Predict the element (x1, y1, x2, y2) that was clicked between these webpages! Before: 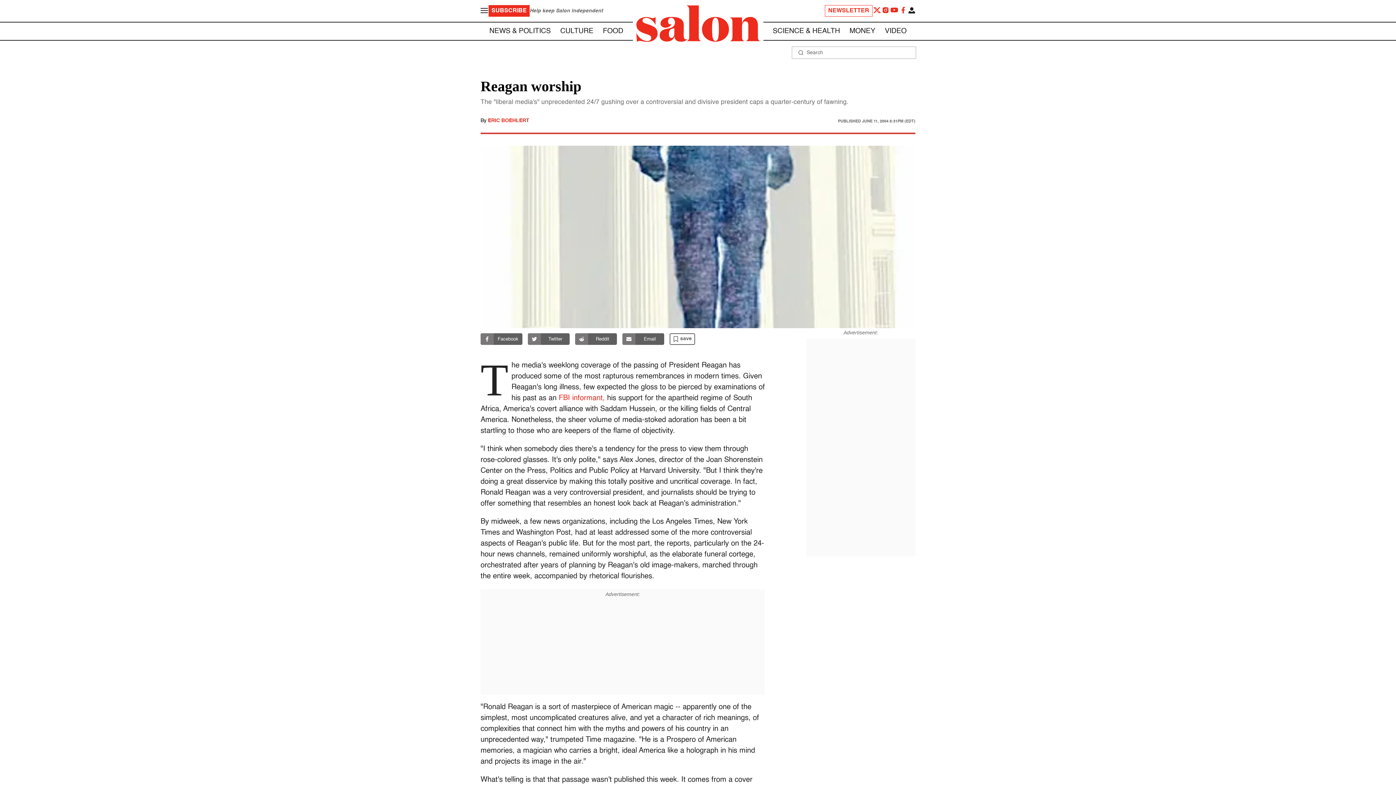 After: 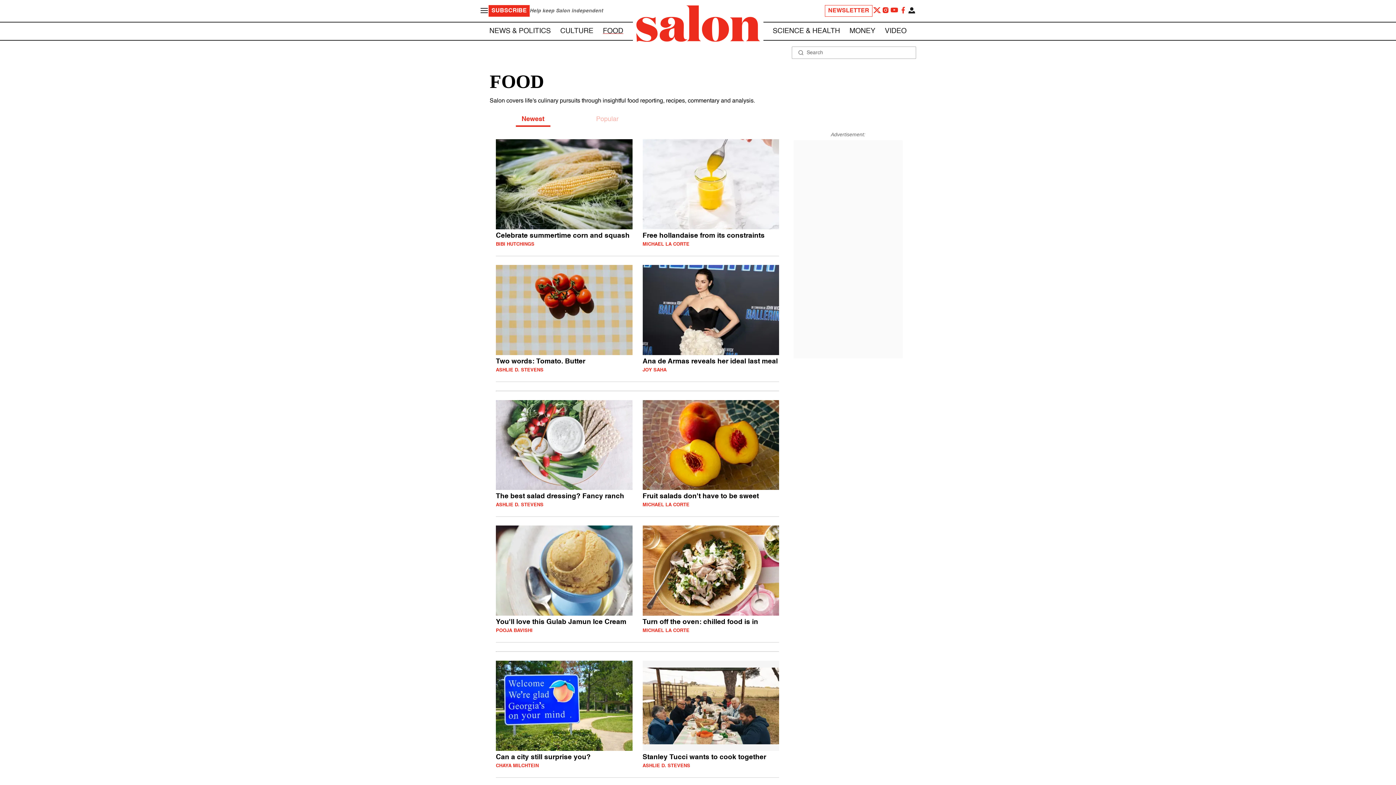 Action: label: FOOD bbox: (603, 27, 623, 34)